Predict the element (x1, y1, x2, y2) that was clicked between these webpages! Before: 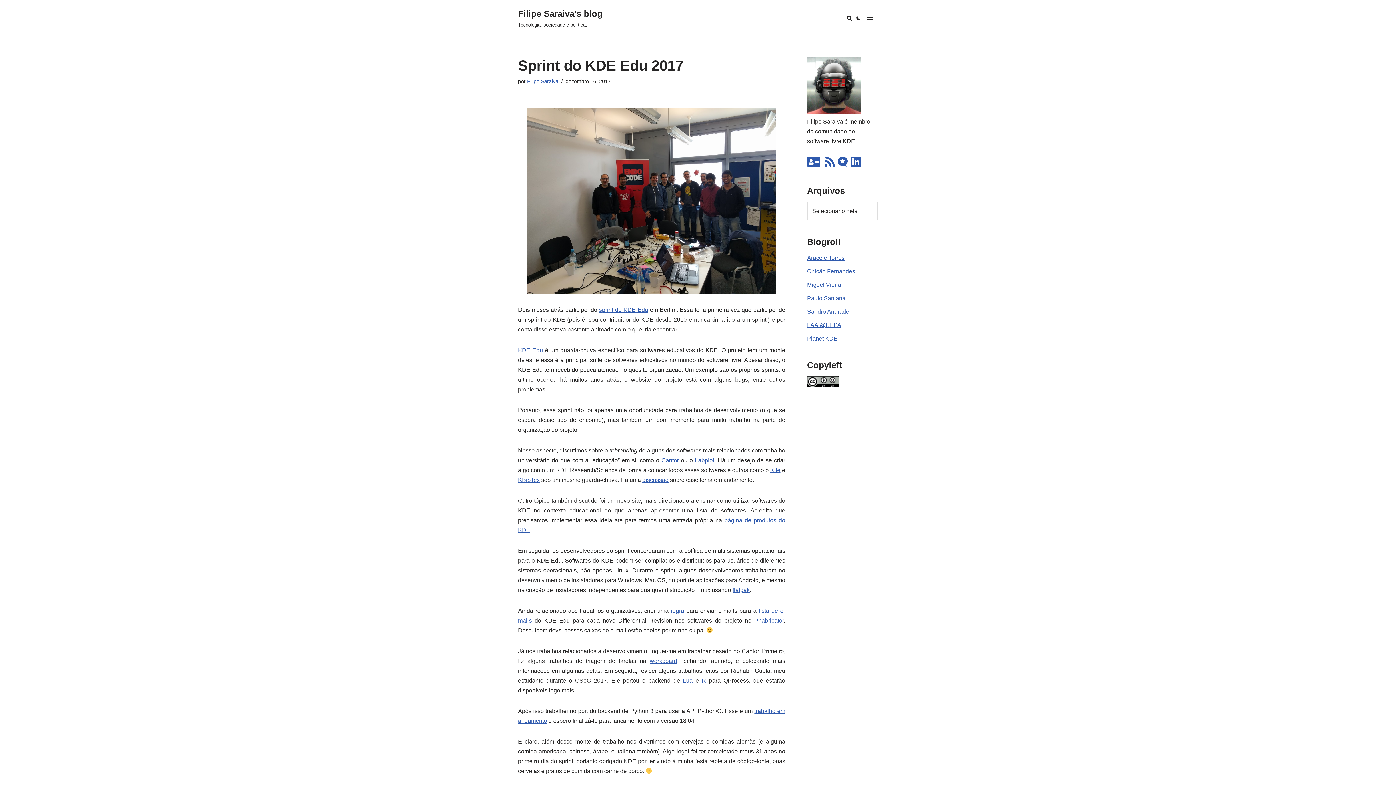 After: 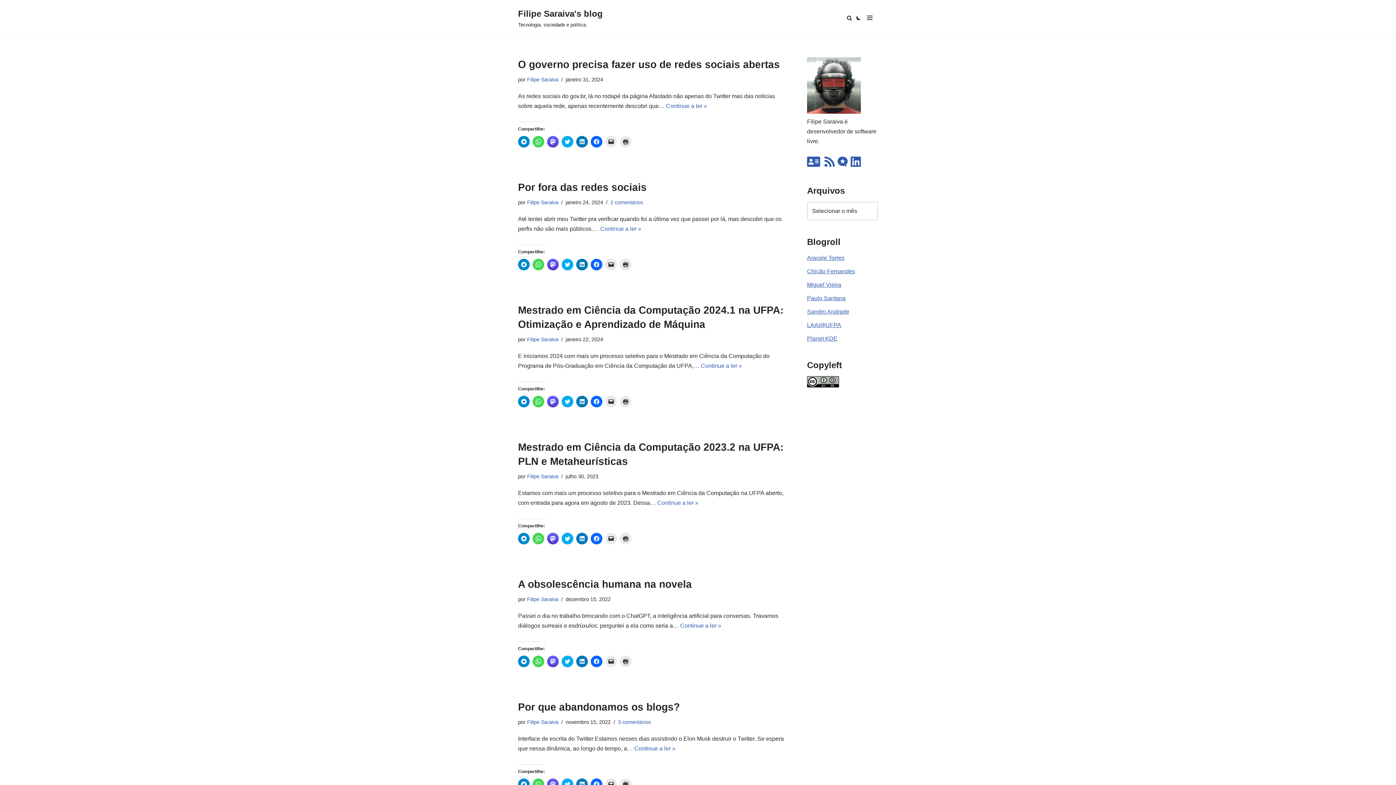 Action: bbox: (518, 6, 602, 29) label: Filipe Saraiva's blog Tecnologia, sociedade e política.